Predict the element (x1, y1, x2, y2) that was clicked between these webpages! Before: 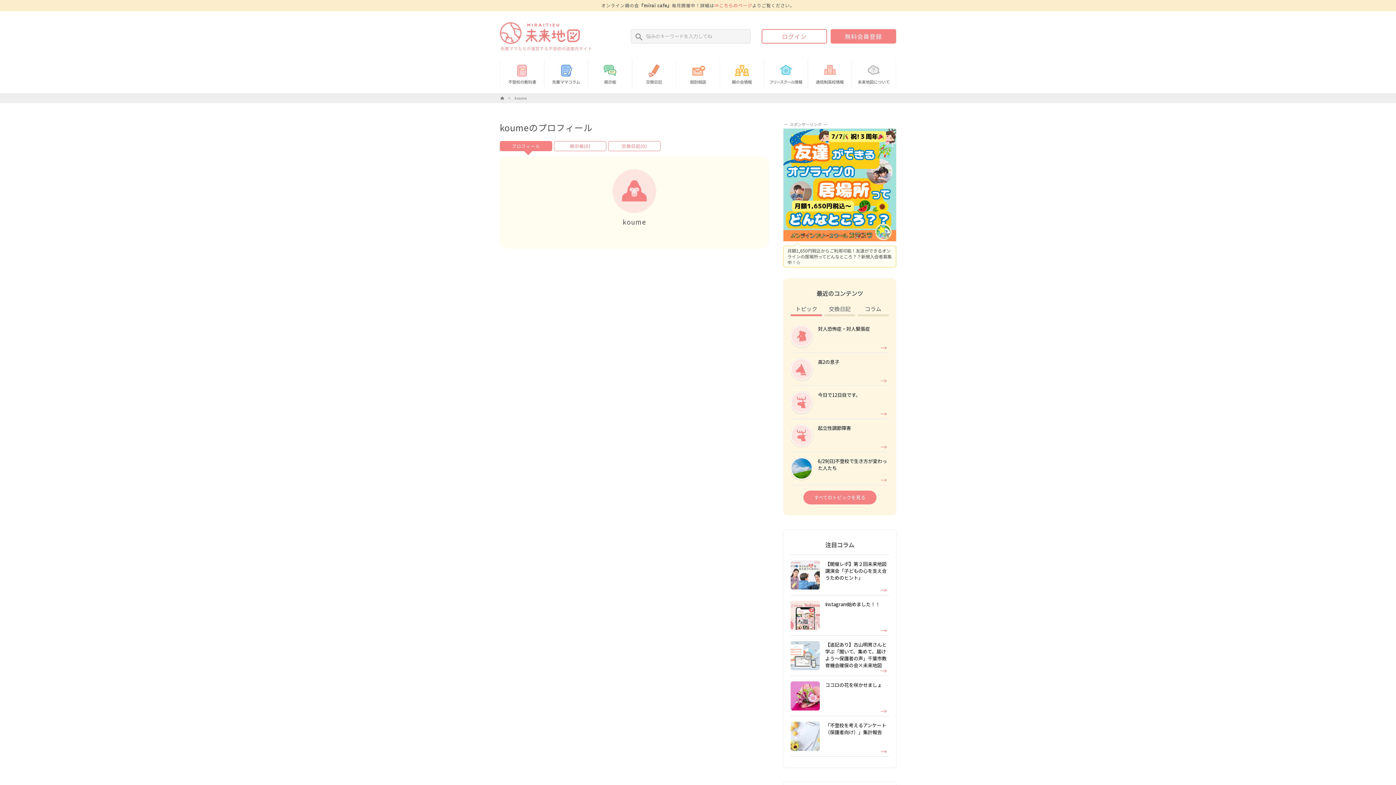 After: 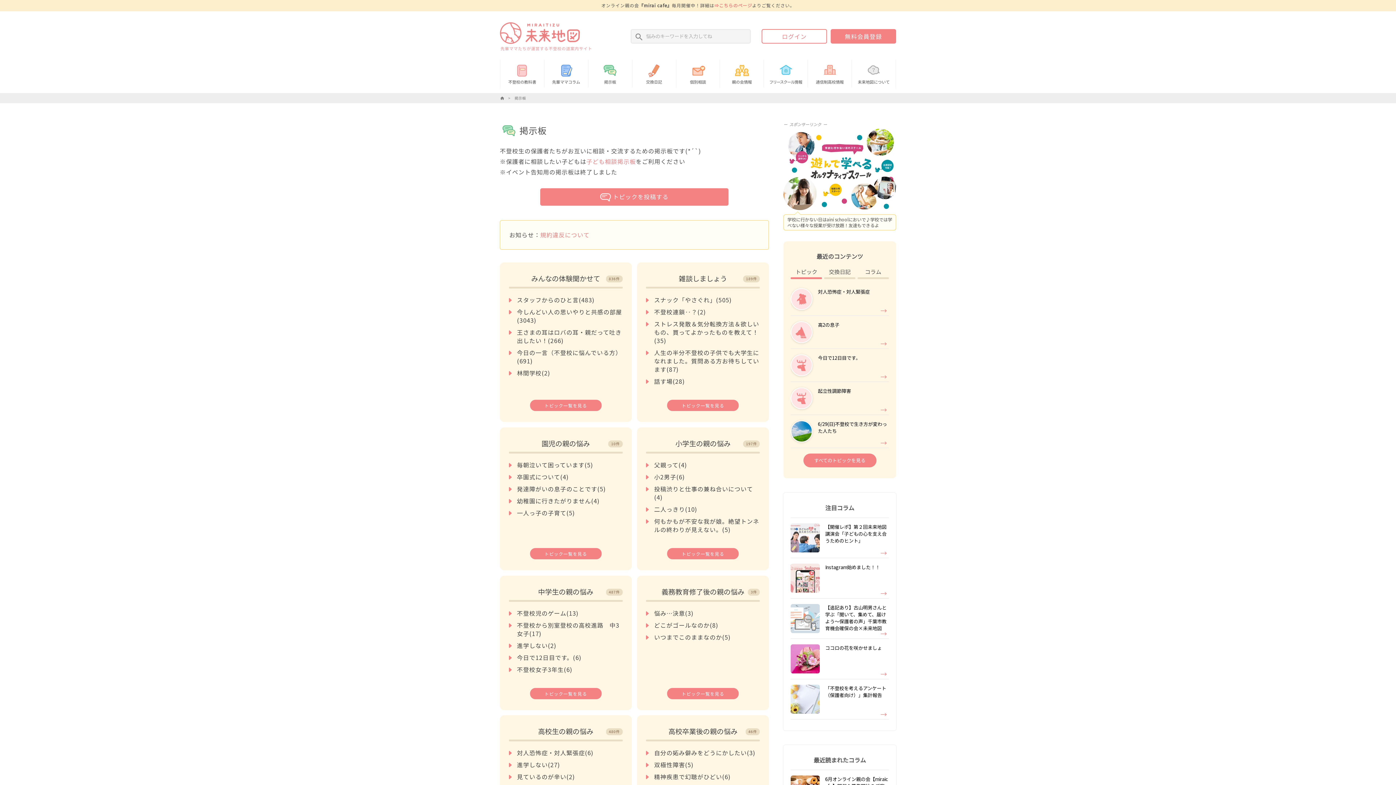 Action: label: 掲示板 bbox: (588, 59, 632, 87)